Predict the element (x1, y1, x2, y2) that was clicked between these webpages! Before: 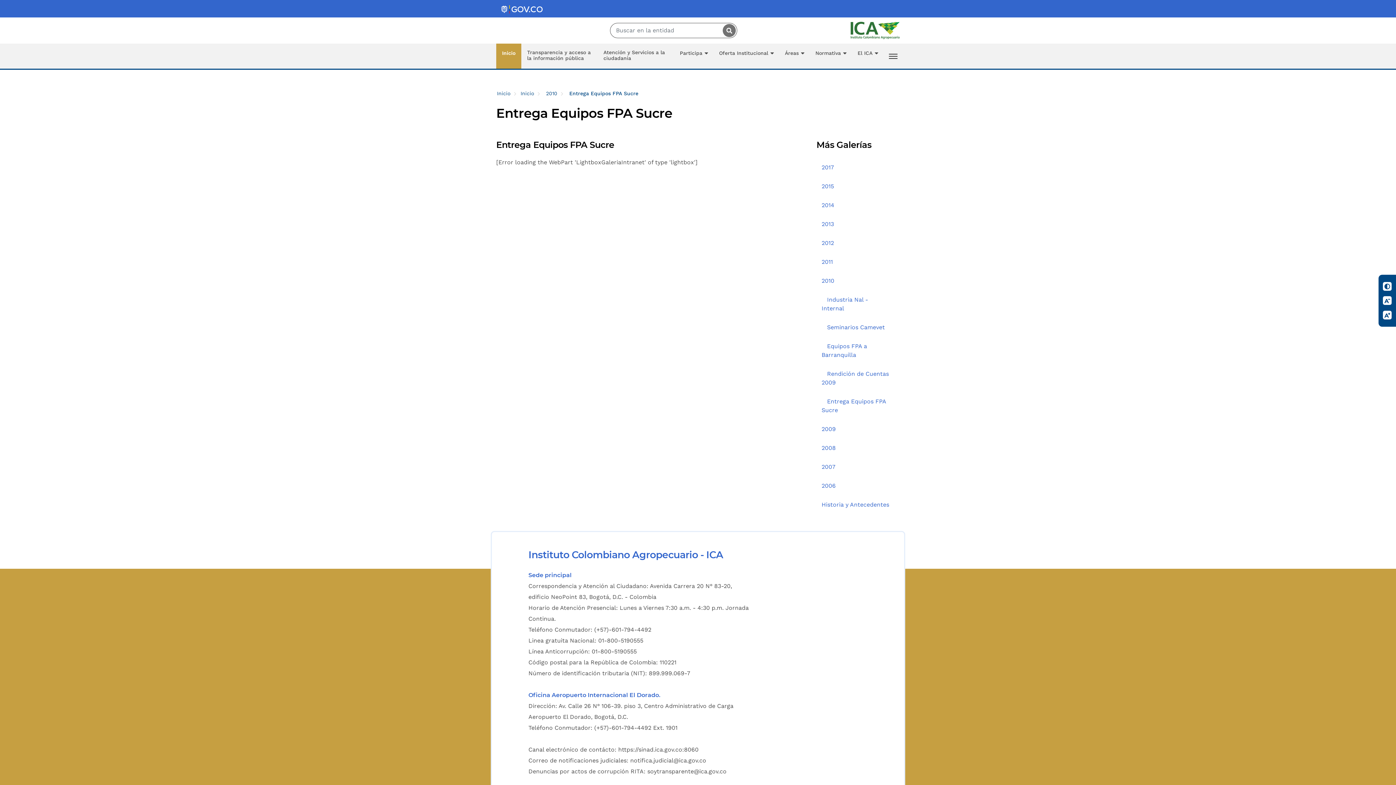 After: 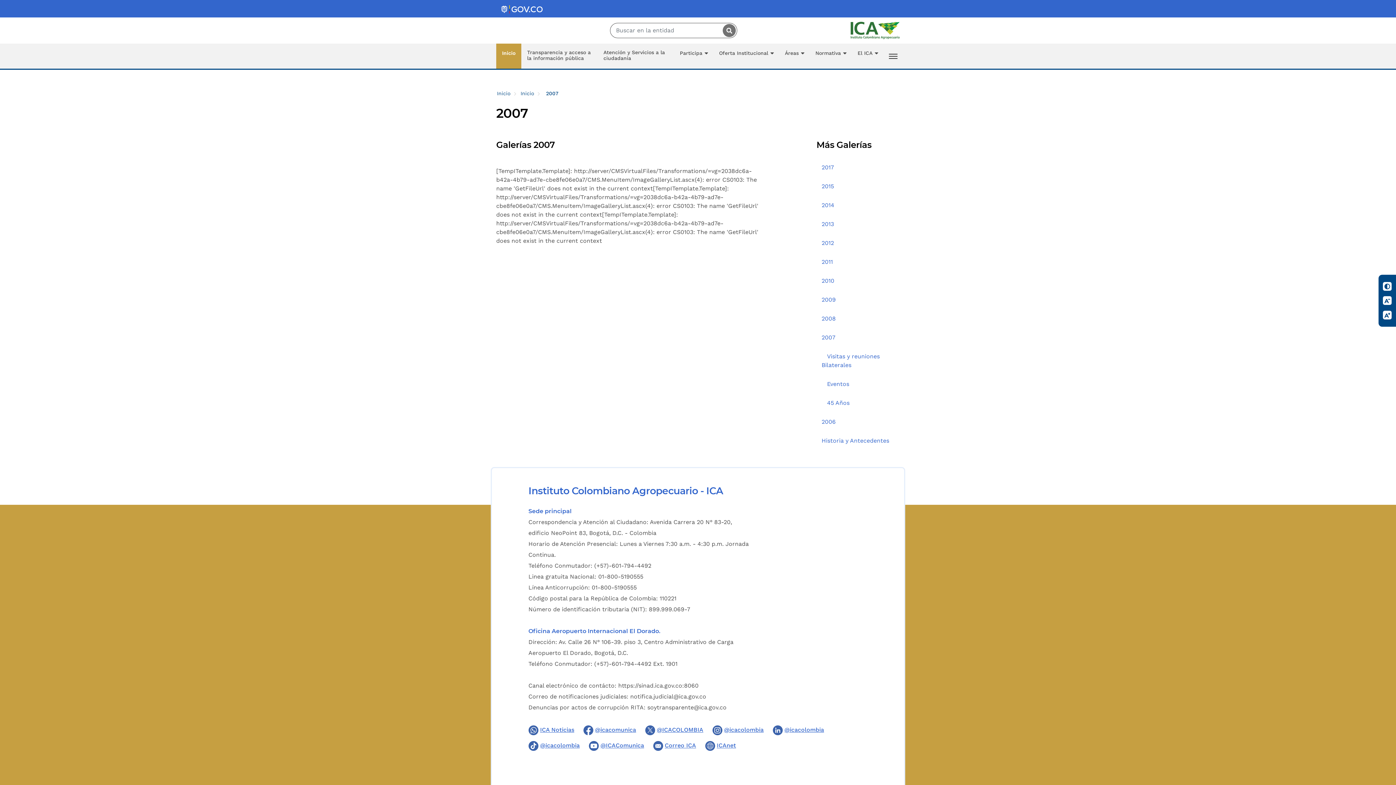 Action: label: 2007 bbox: (821, 463, 835, 470)